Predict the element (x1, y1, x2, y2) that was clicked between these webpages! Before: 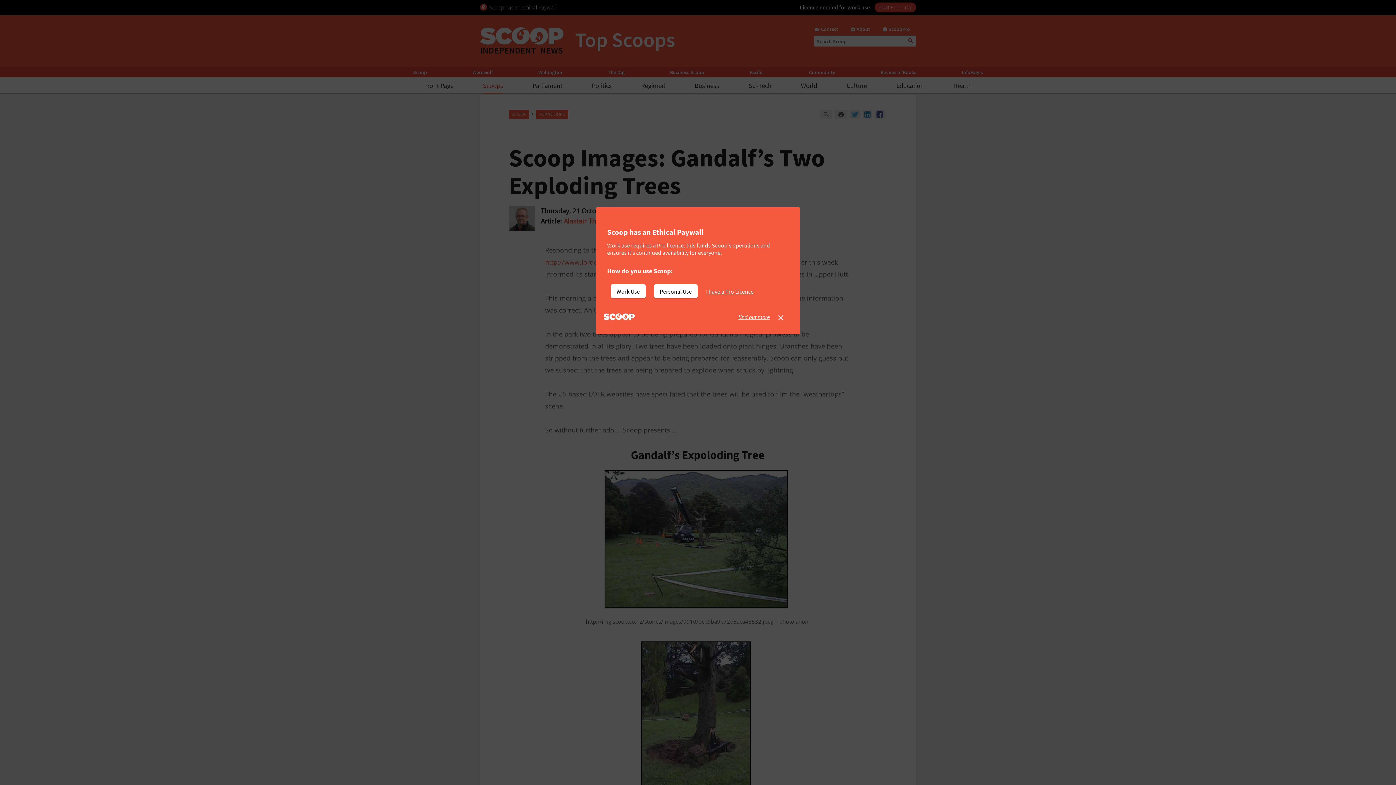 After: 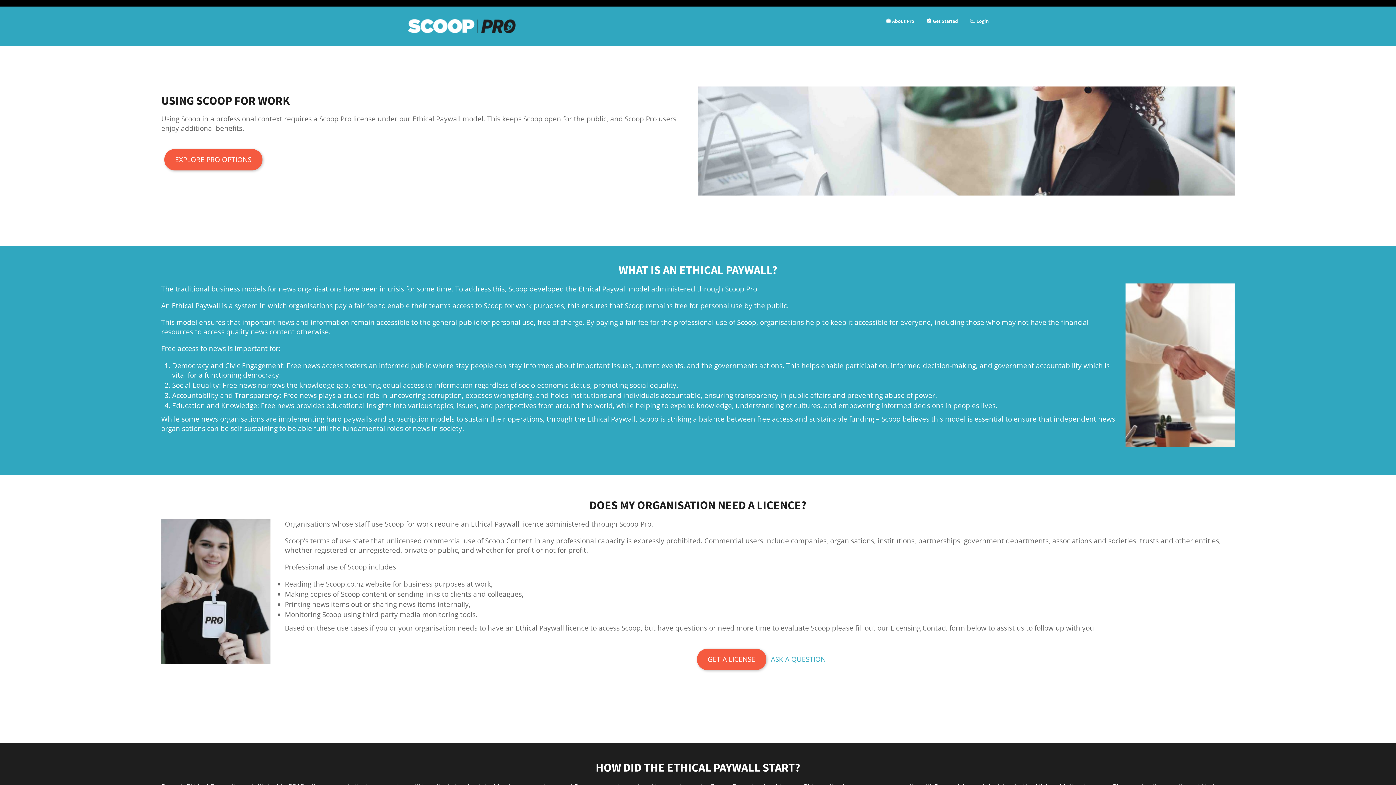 Action: label: find out more bbox: (738, 313, 770, 320)